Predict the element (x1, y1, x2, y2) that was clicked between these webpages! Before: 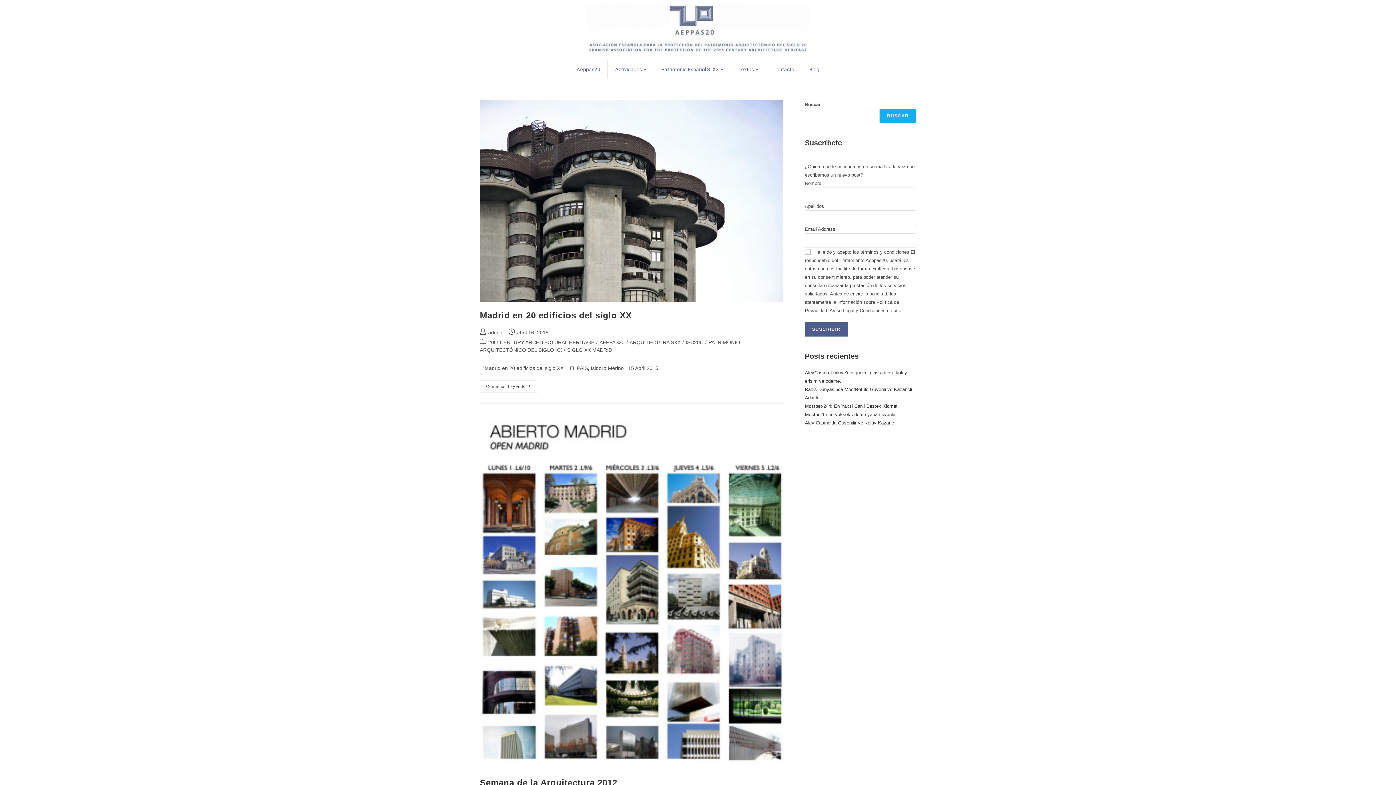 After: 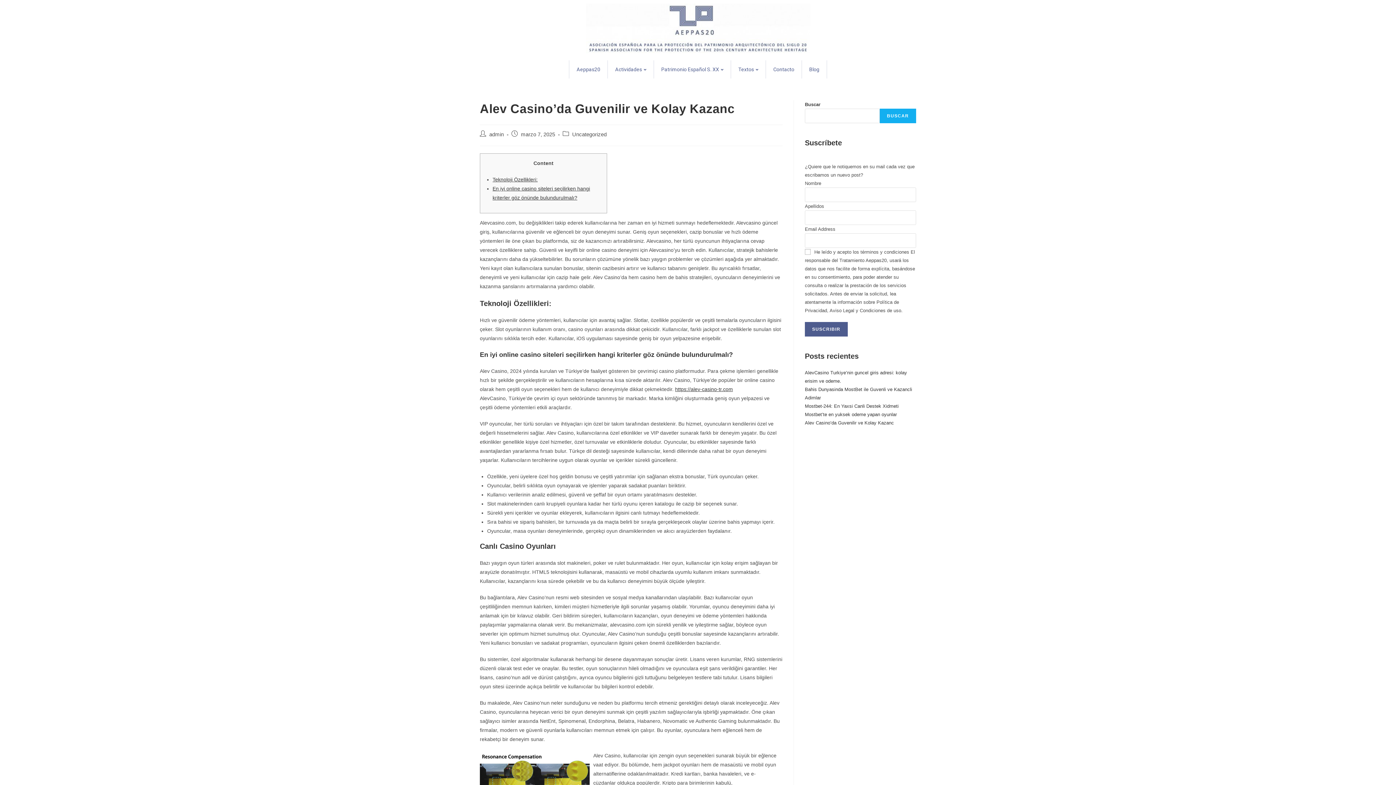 Action: bbox: (805, 420, 894, 425) label: Alev Casino’da Guvenilir ve Kolay Kazanc